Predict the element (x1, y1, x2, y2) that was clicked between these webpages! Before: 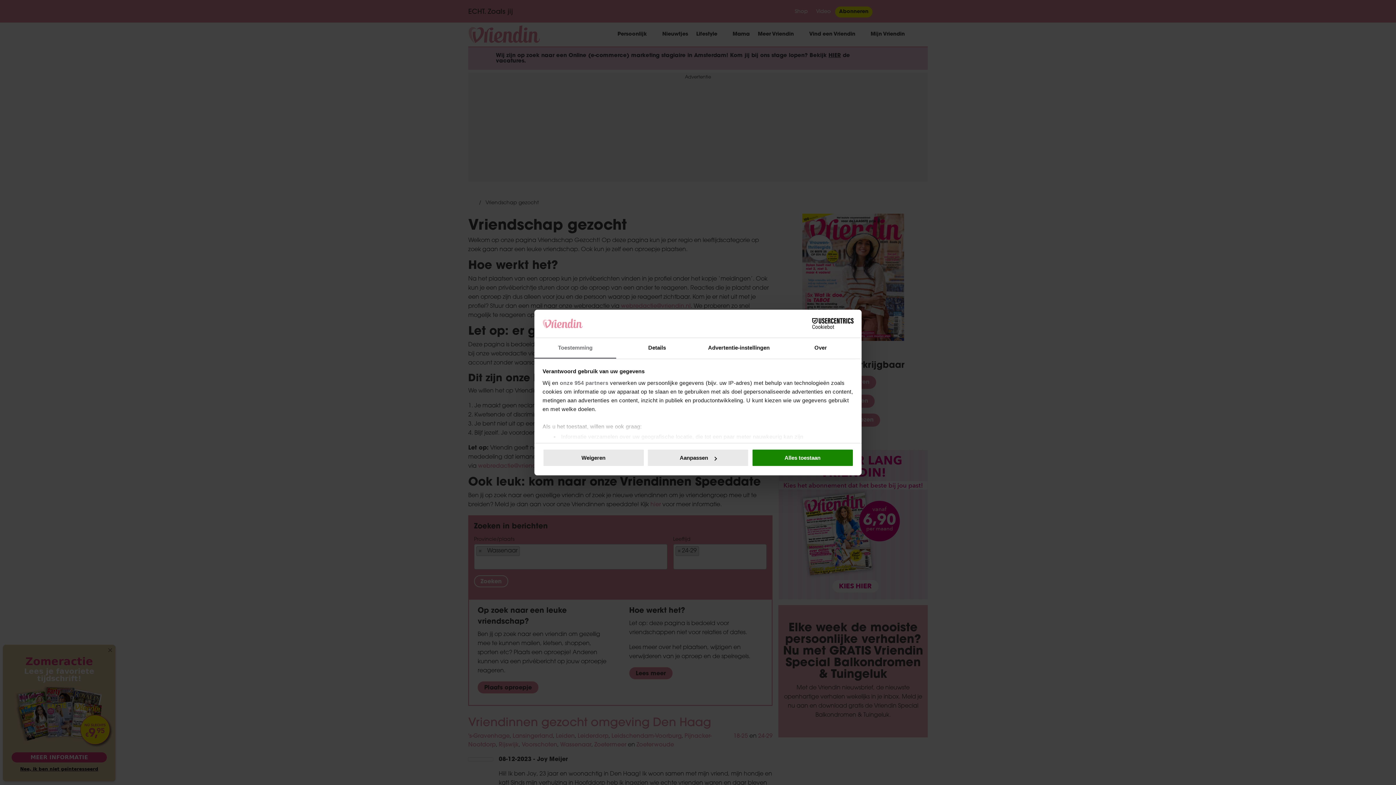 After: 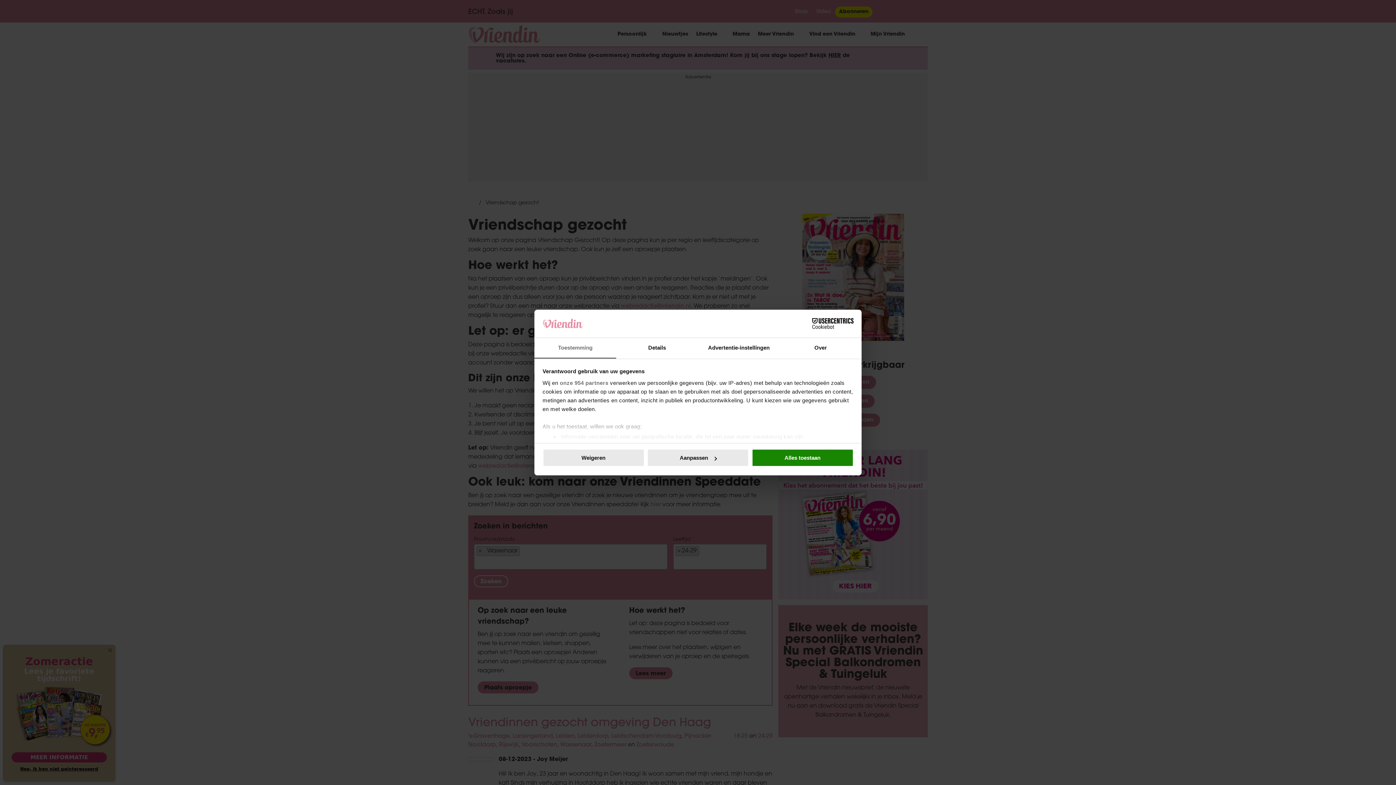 Action: label: Cookiebot - opens in a new window bbox: (790, 318, 853, 329)